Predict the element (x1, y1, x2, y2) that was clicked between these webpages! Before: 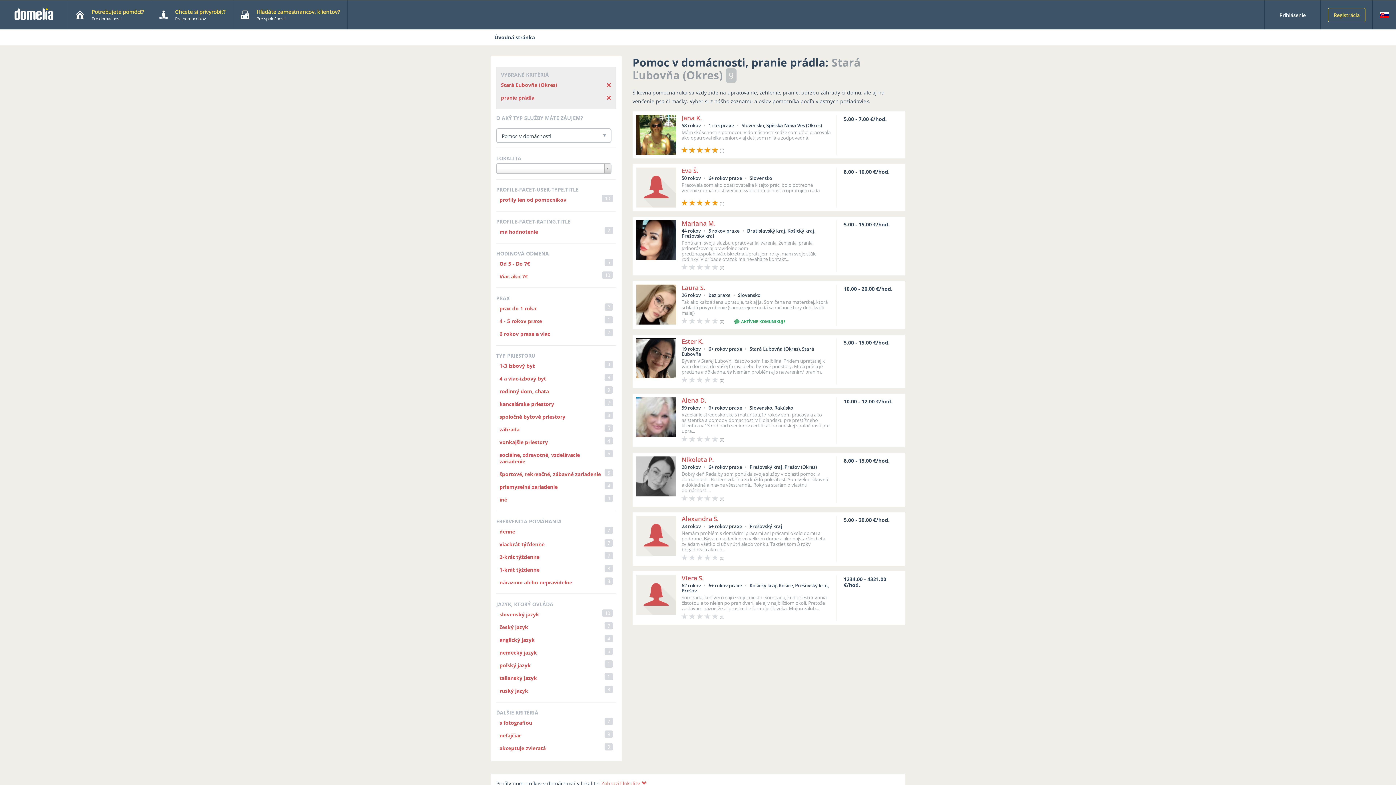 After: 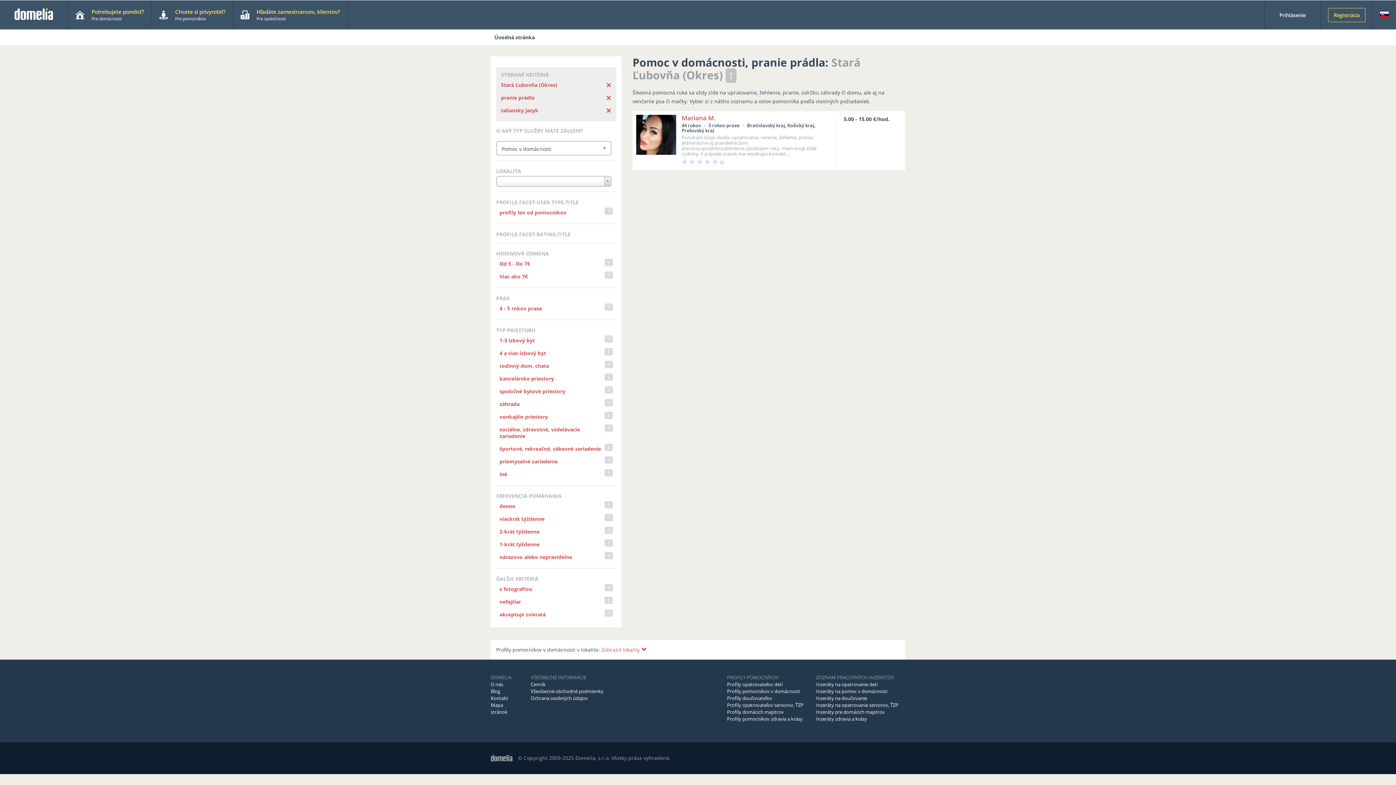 Action: label: taliansky jazyk bbox: (496, 673, 616, 684)